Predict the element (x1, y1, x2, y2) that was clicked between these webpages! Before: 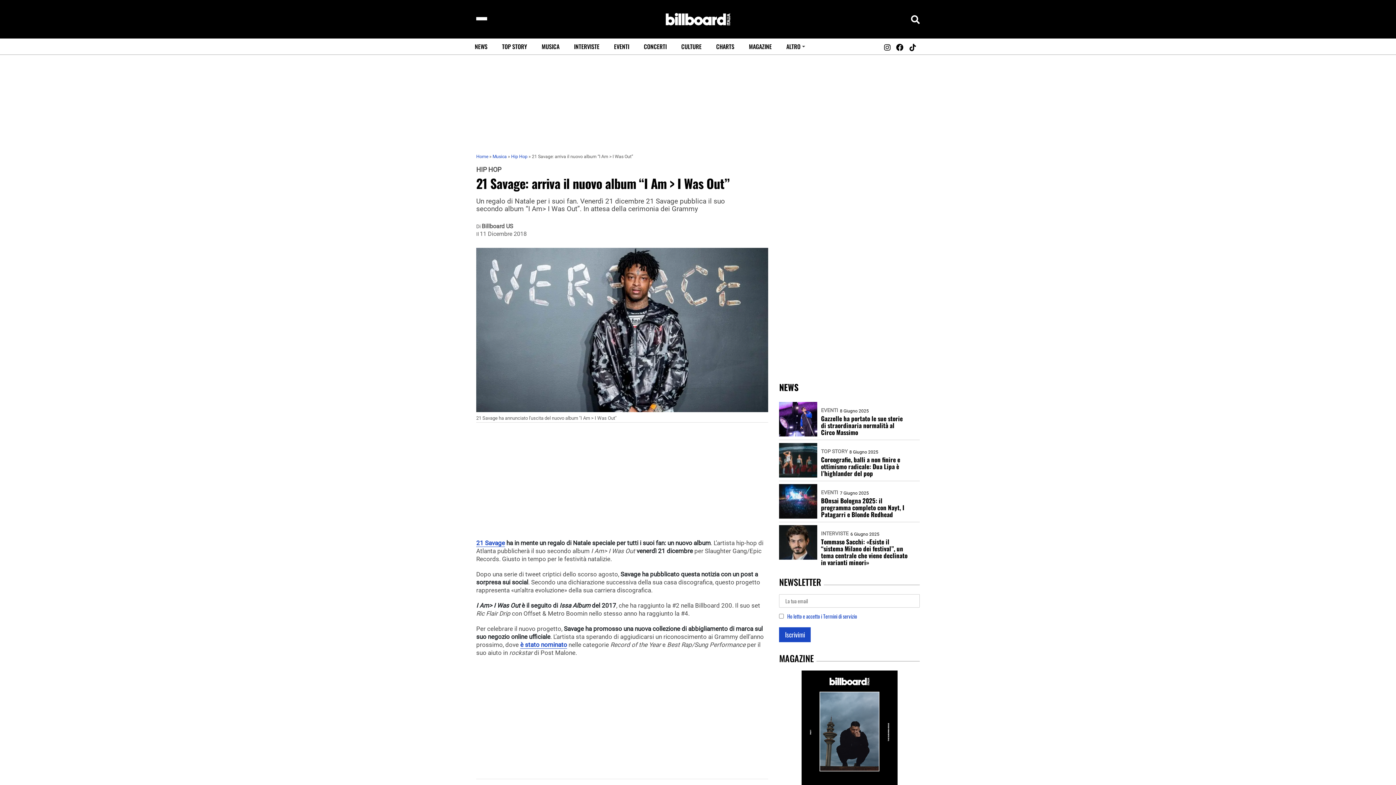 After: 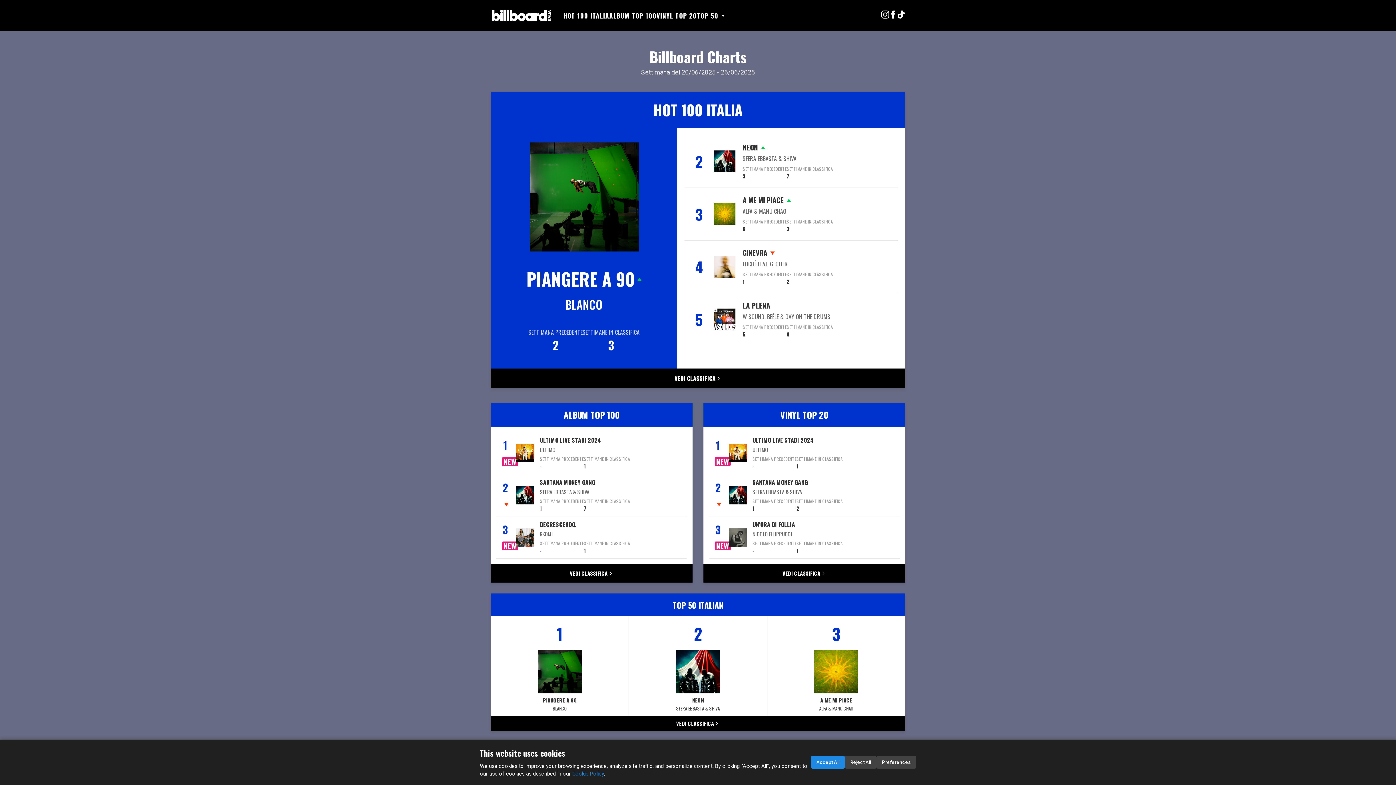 Action: label: CHARTS bbox: (709, 38, 741, 54)